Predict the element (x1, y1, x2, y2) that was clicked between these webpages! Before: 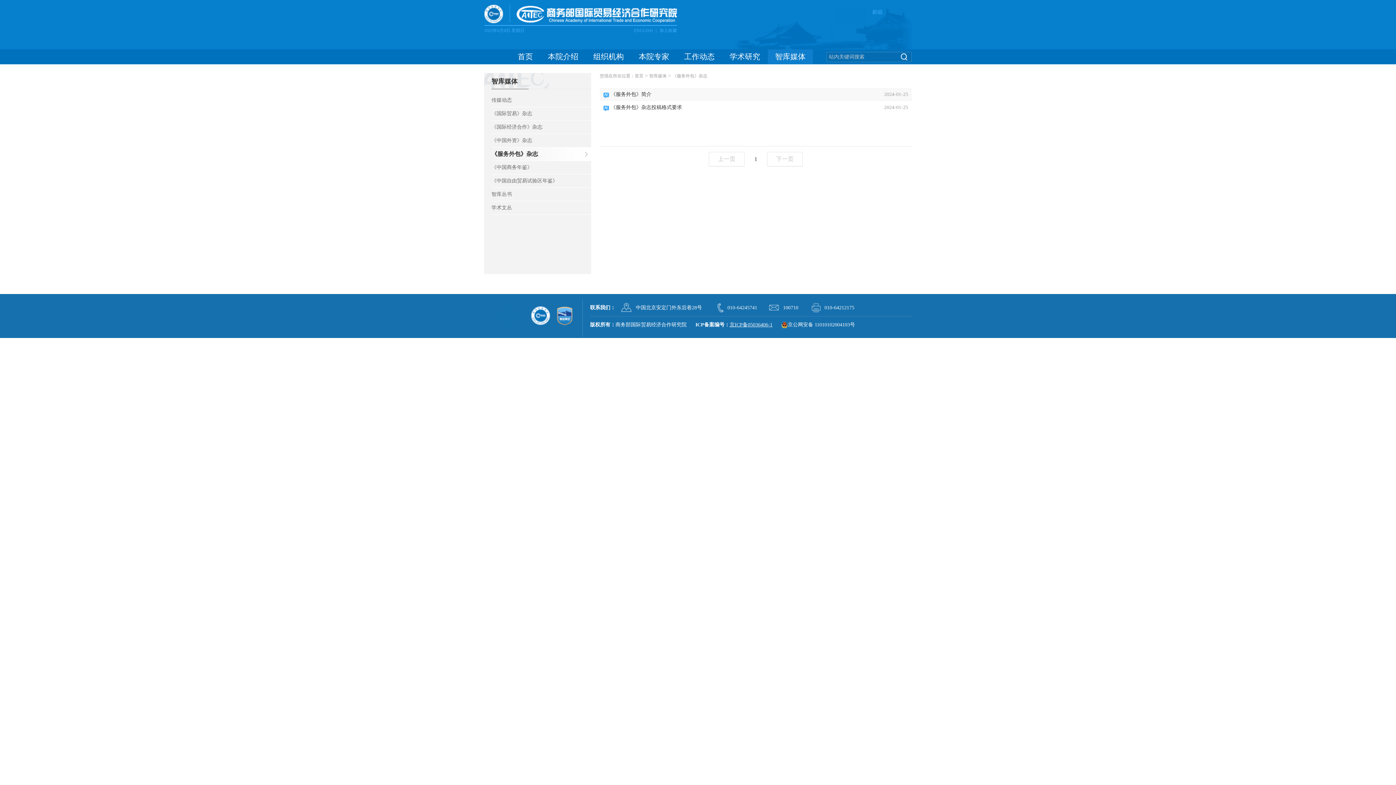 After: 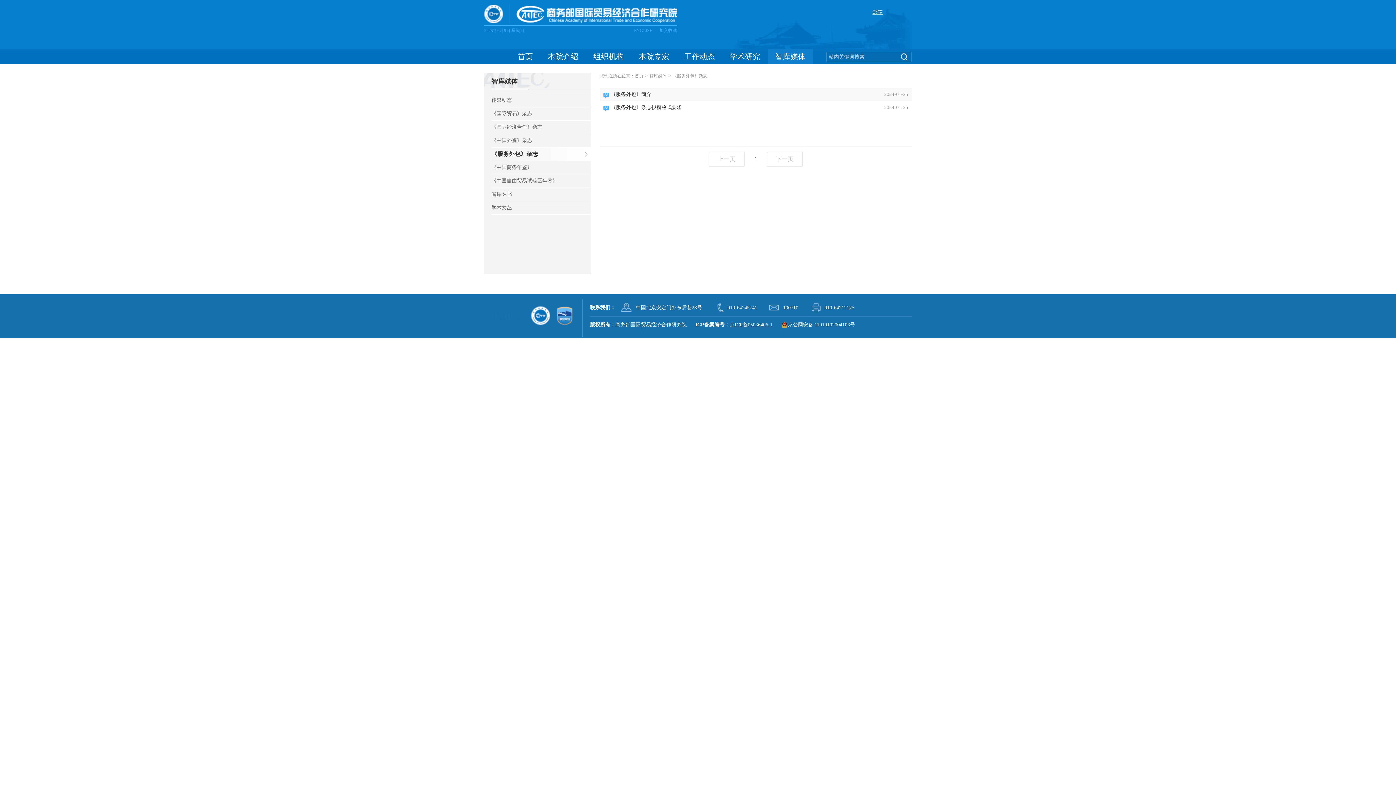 Action: bbox: (872, 9, 882, 15) label: 邮箱